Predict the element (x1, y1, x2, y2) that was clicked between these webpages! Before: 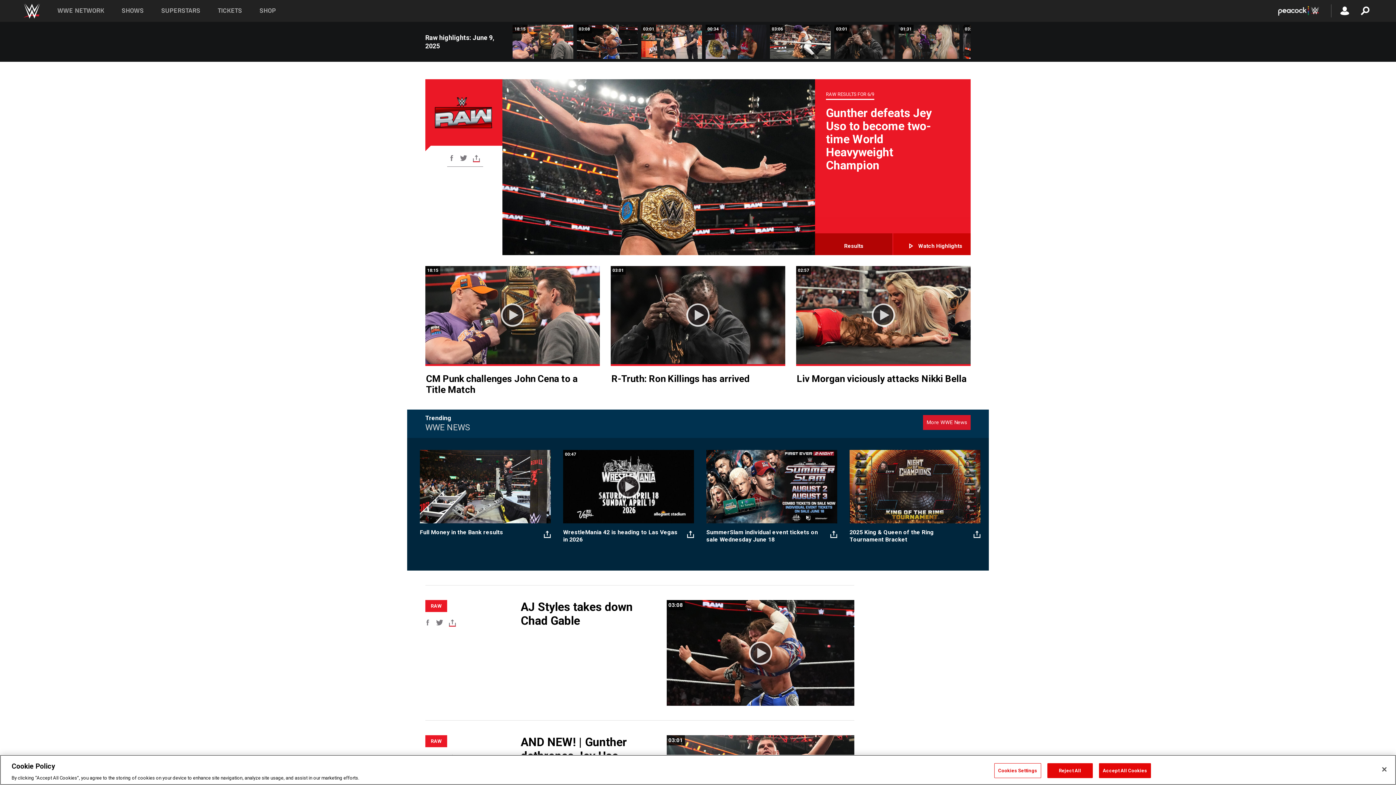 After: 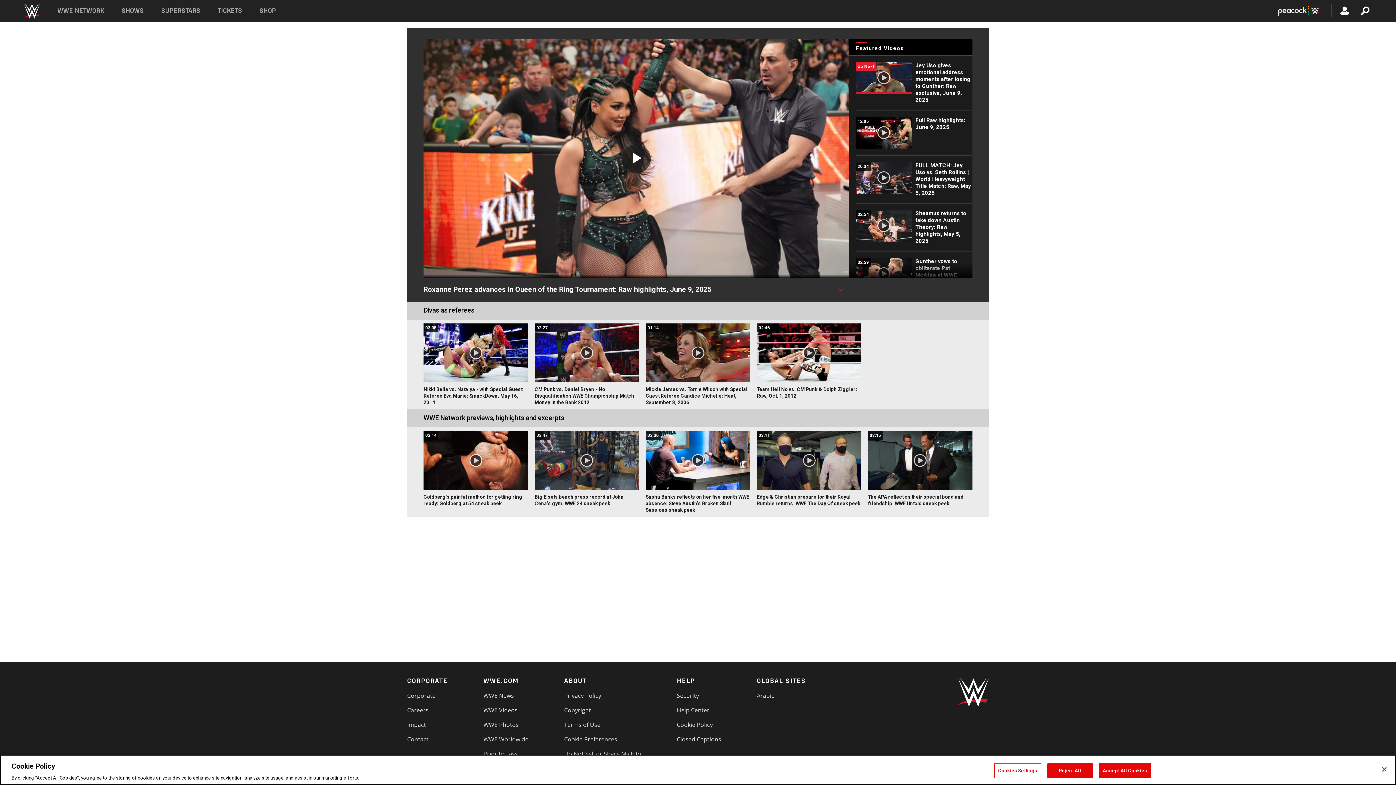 Action: bbox: (641, 24, 702, 58) label: 03:01